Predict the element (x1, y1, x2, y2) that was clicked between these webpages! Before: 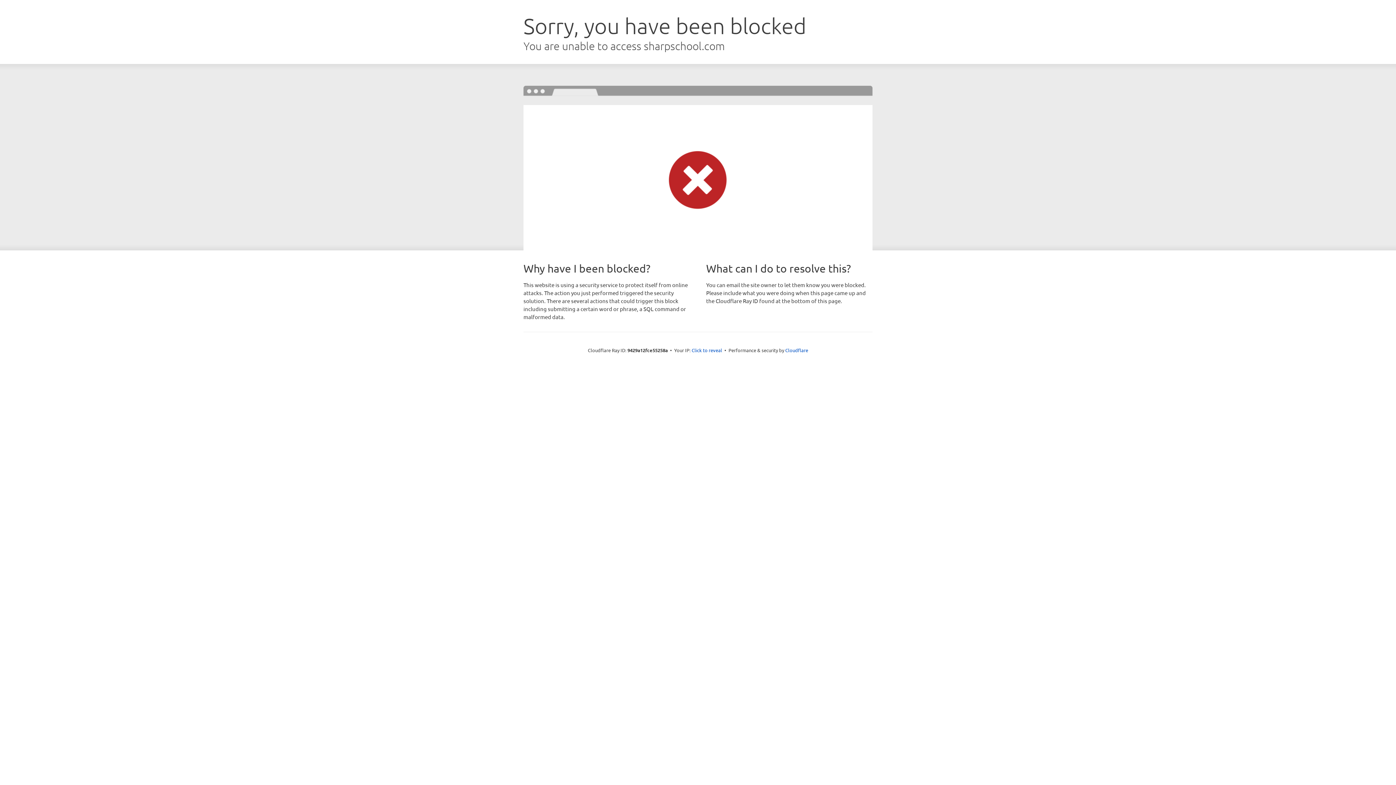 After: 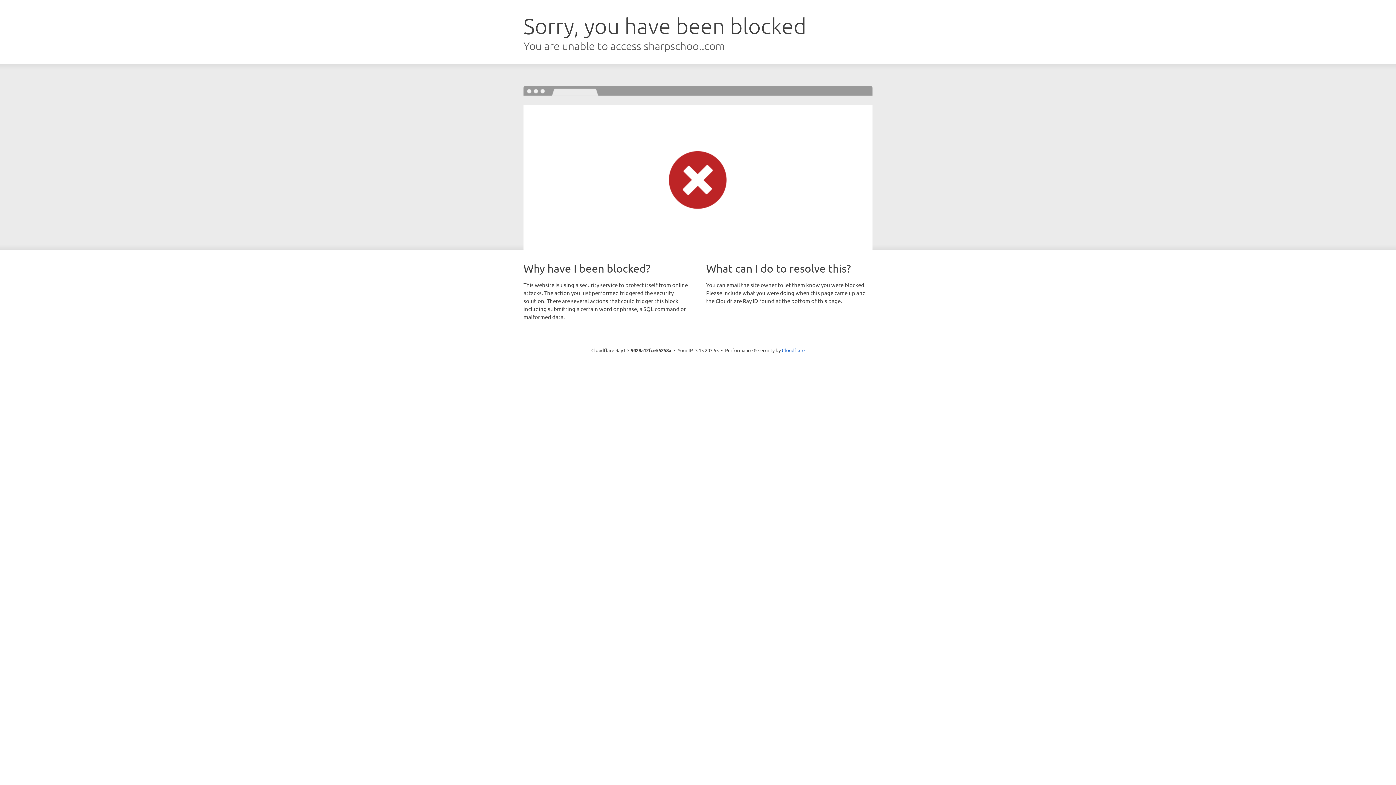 Action: label: Click to reveal bbox: (691, 346, 722, 353)